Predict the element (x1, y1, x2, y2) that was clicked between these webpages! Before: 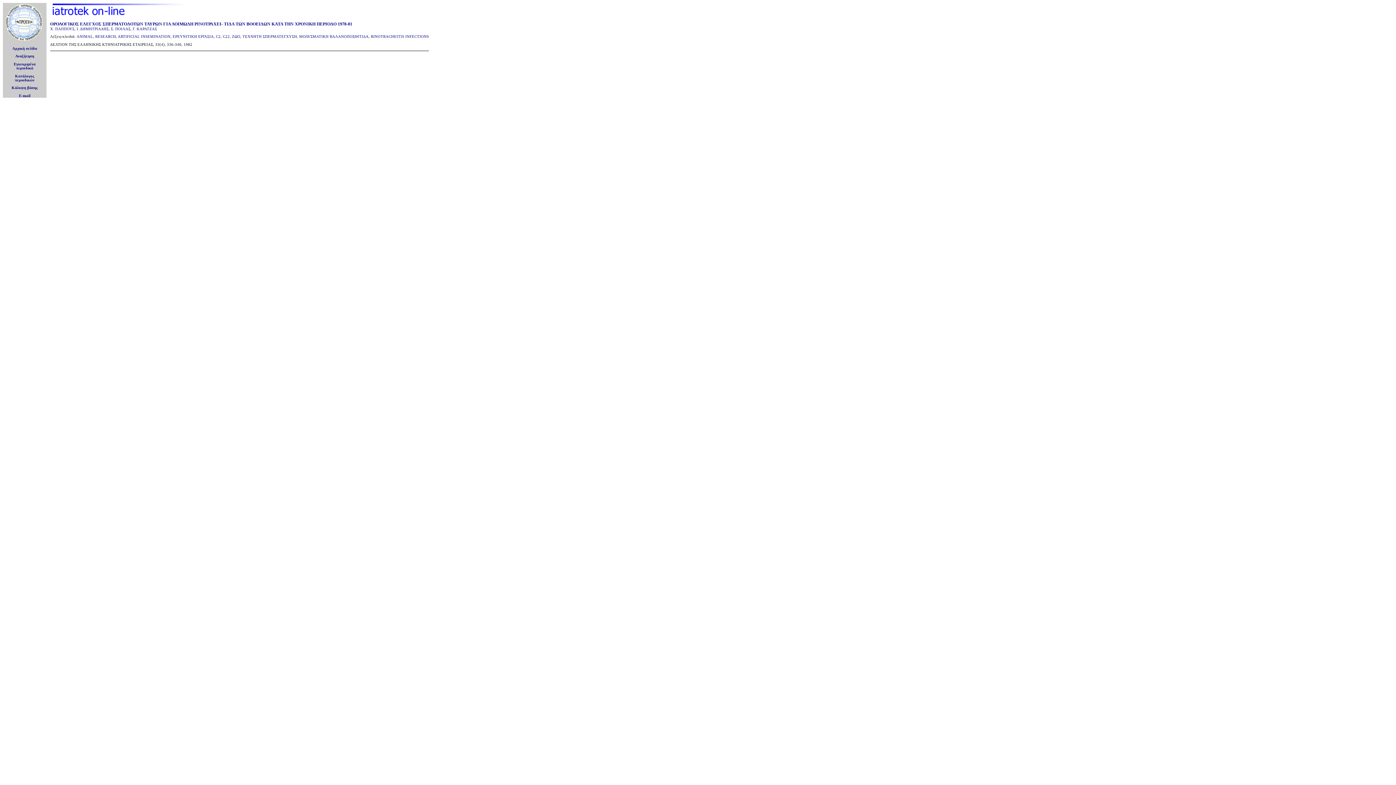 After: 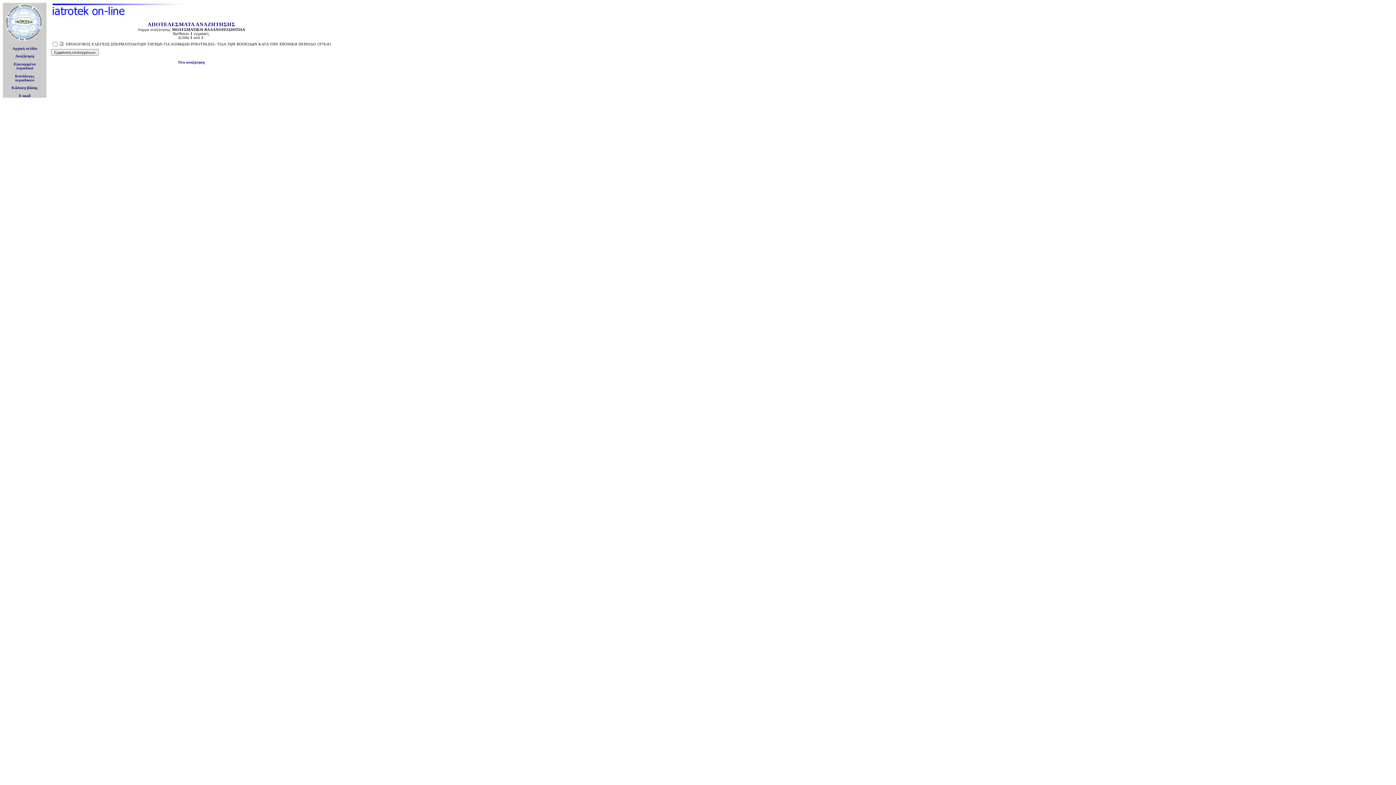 Action: label: ΜΟΛΥΣΜΑΤΙΚΗ ΒΑΛΑΝΟΠΟΣΘΙΤΙΔΑ bbox: (299, 34, 368, 38)